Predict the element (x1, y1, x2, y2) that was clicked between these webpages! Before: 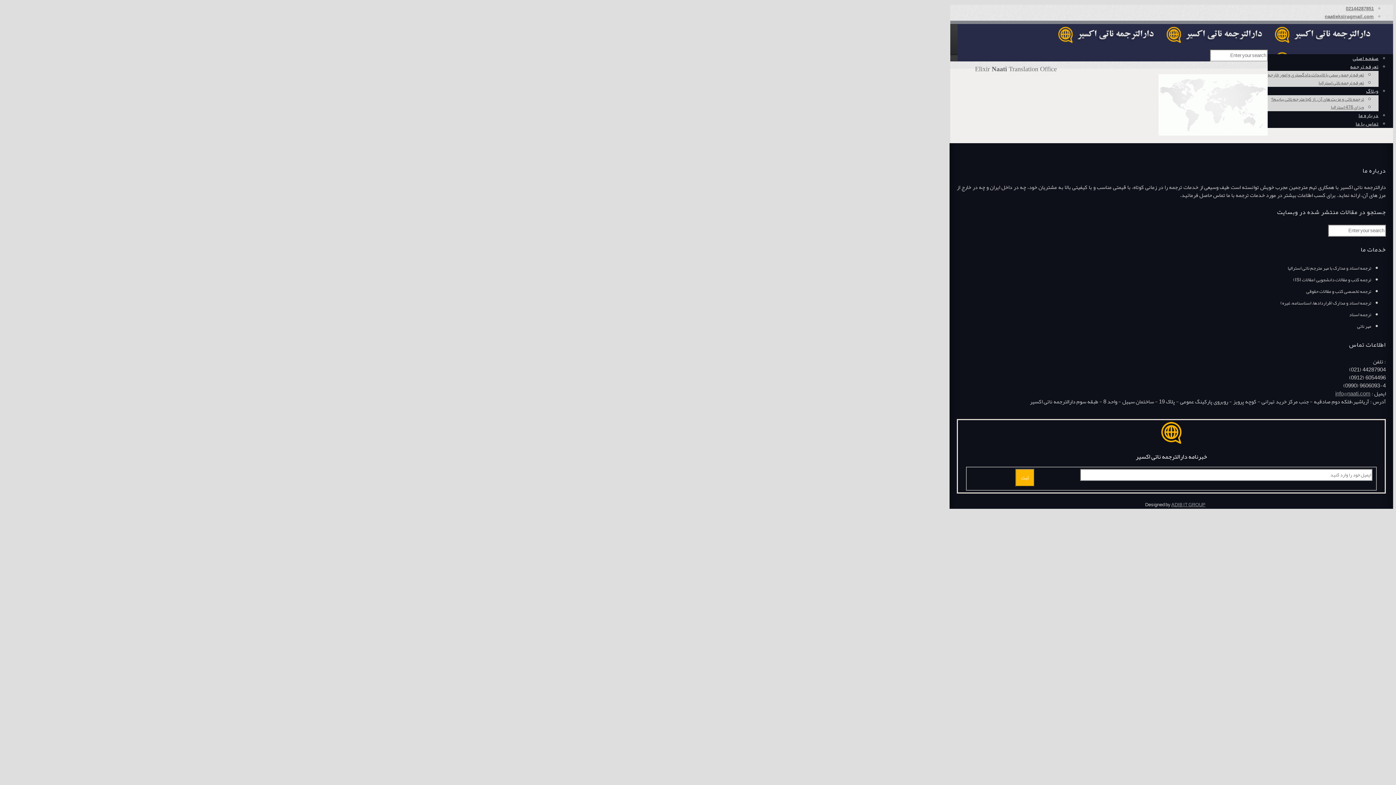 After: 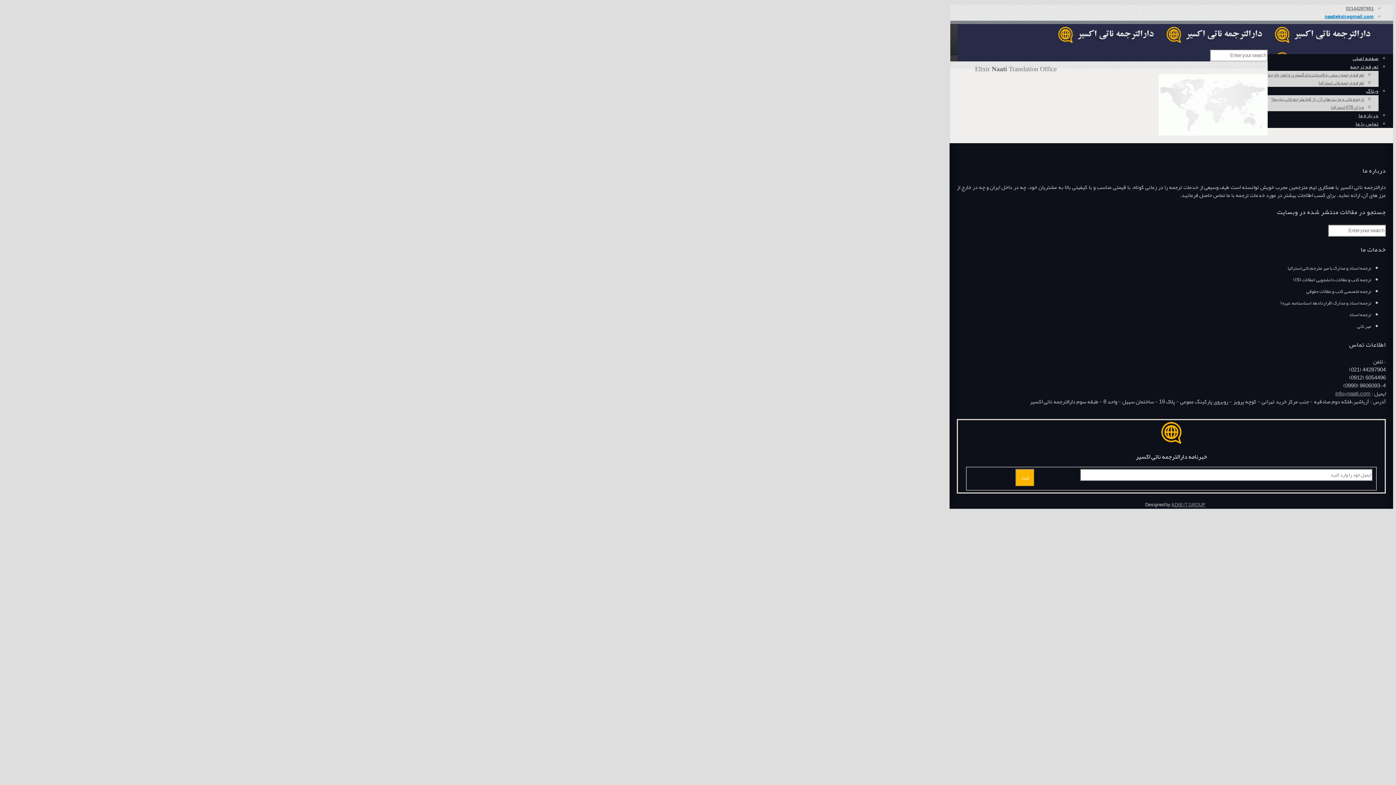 Action: bbox: (1325, 12, 1374, 21) label: naatieksir@gmail.com